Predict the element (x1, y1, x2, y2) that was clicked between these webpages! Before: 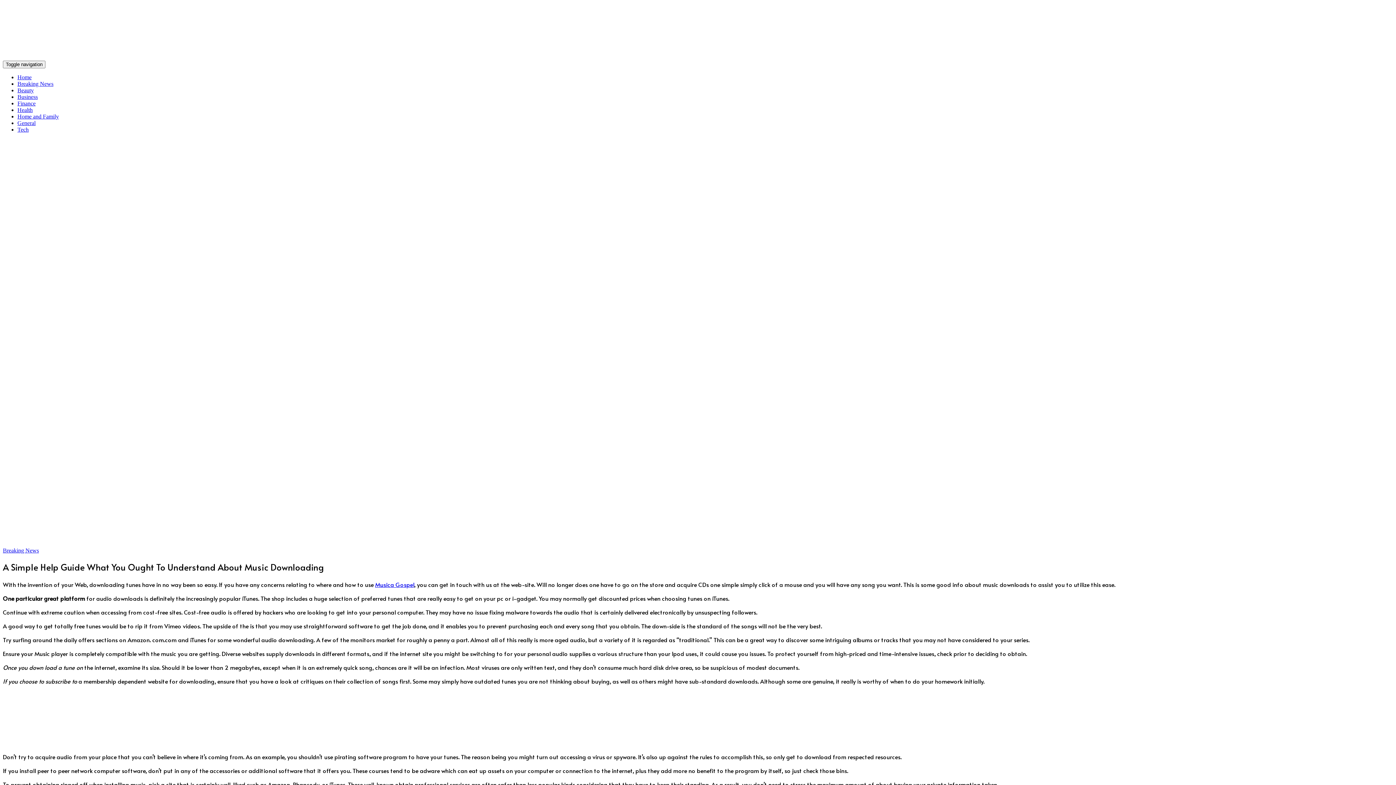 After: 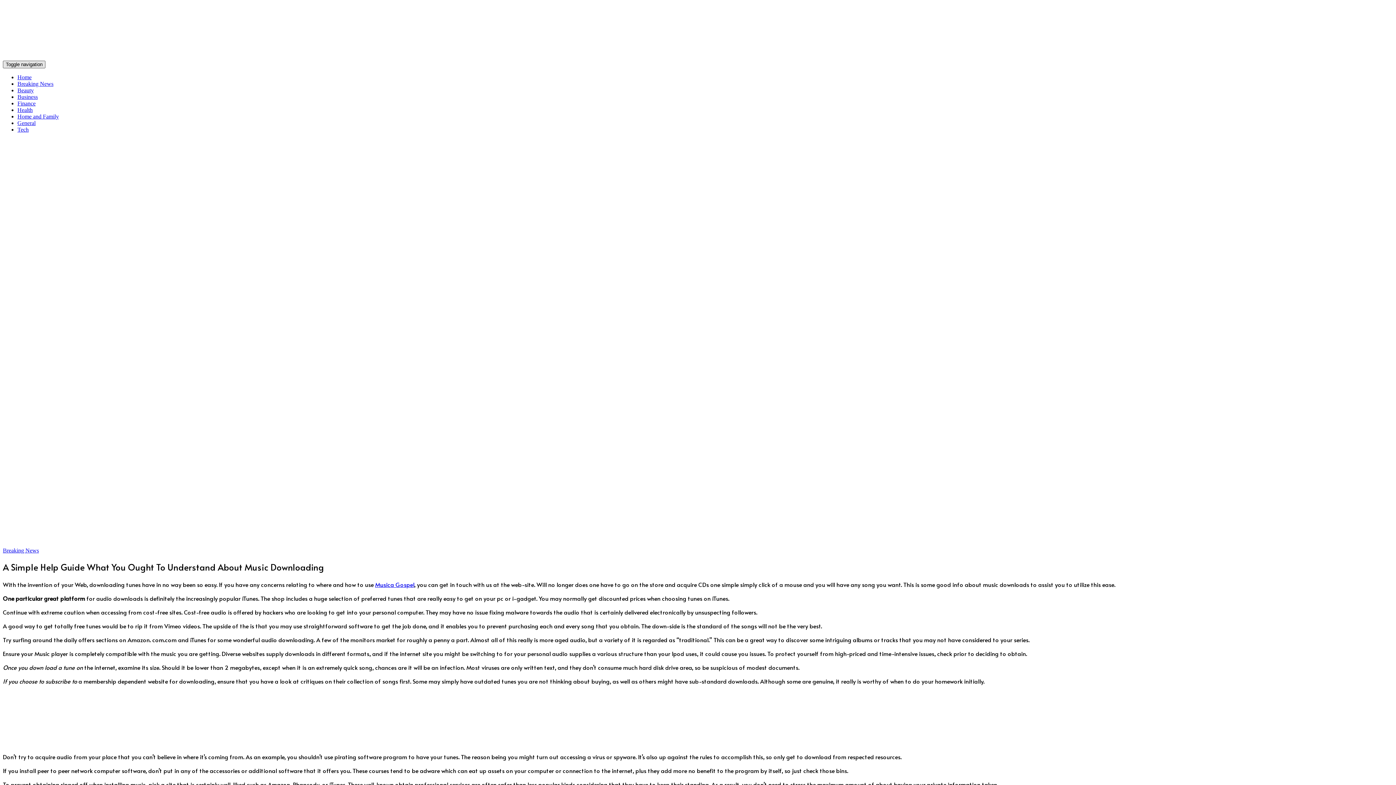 Action: label: Toggle navigation bbox: (2, 60, 45, 68)